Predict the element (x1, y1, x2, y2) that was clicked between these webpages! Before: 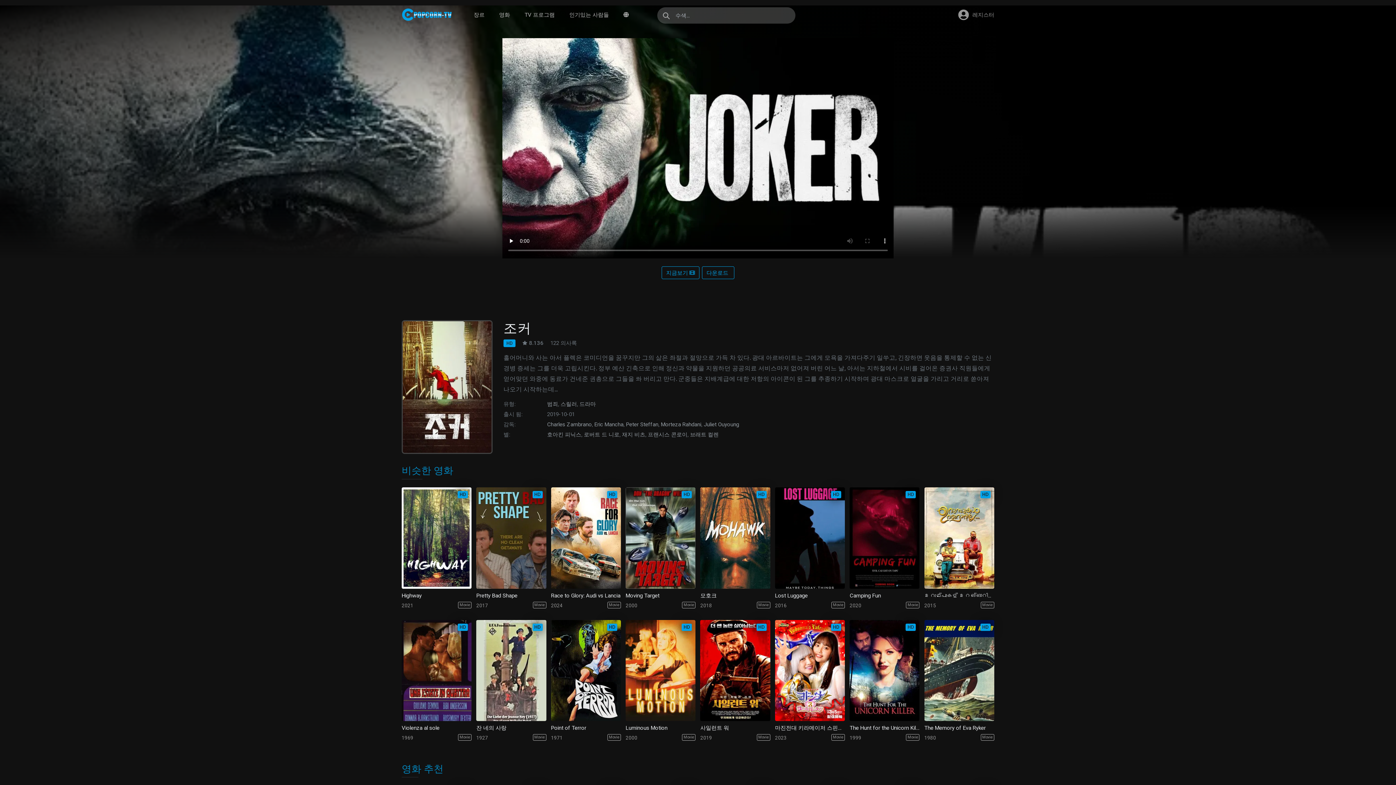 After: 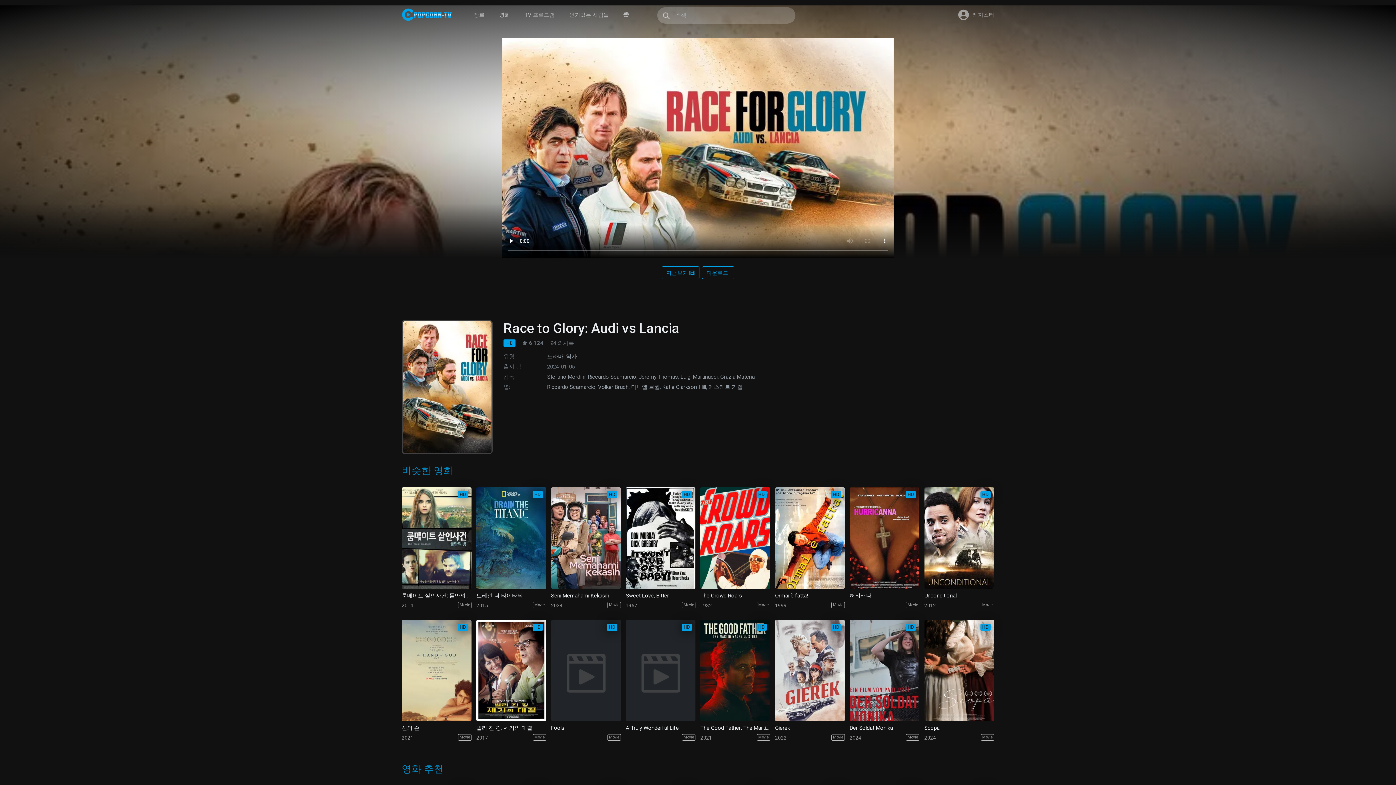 Action: label: Race to Glory: Audi vs Lancia bbox: (551, 592, 621, 599)